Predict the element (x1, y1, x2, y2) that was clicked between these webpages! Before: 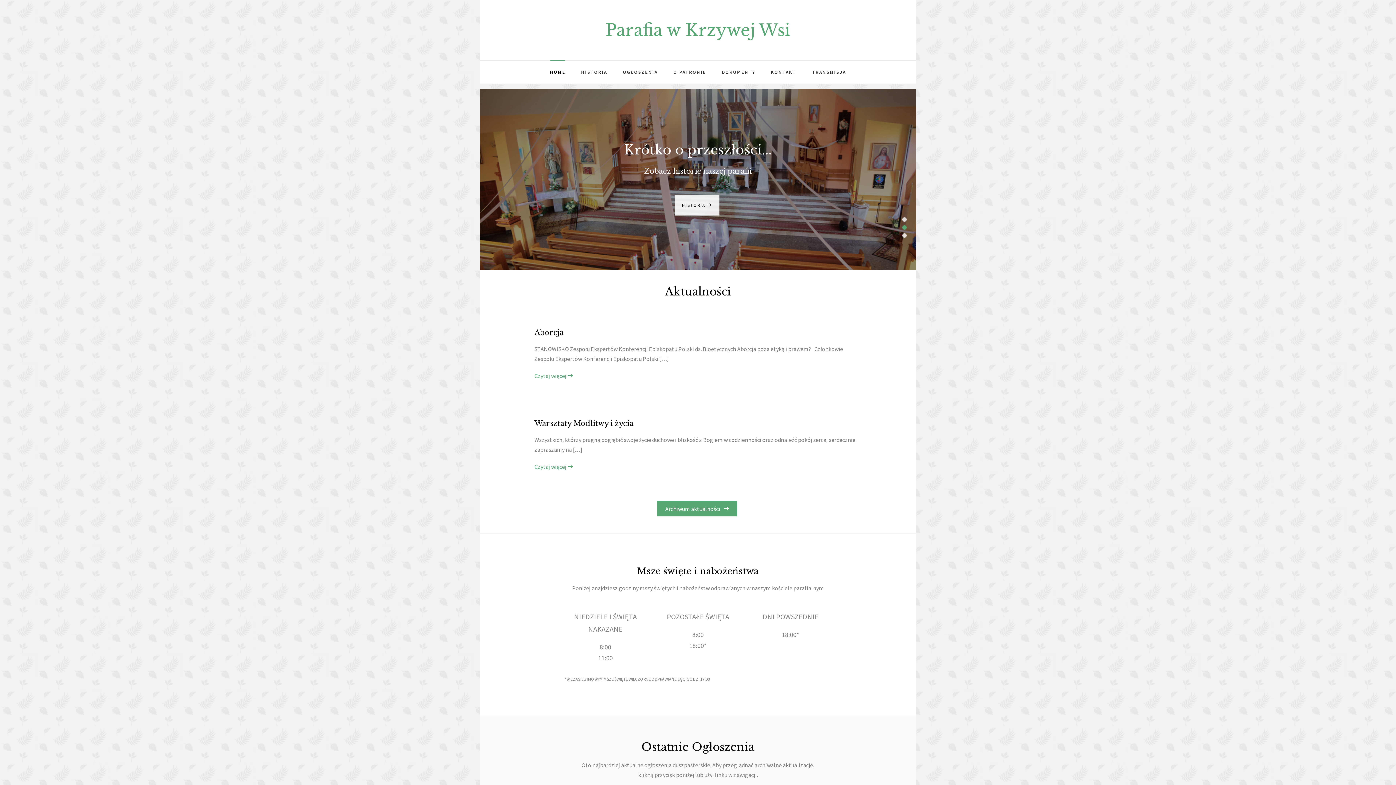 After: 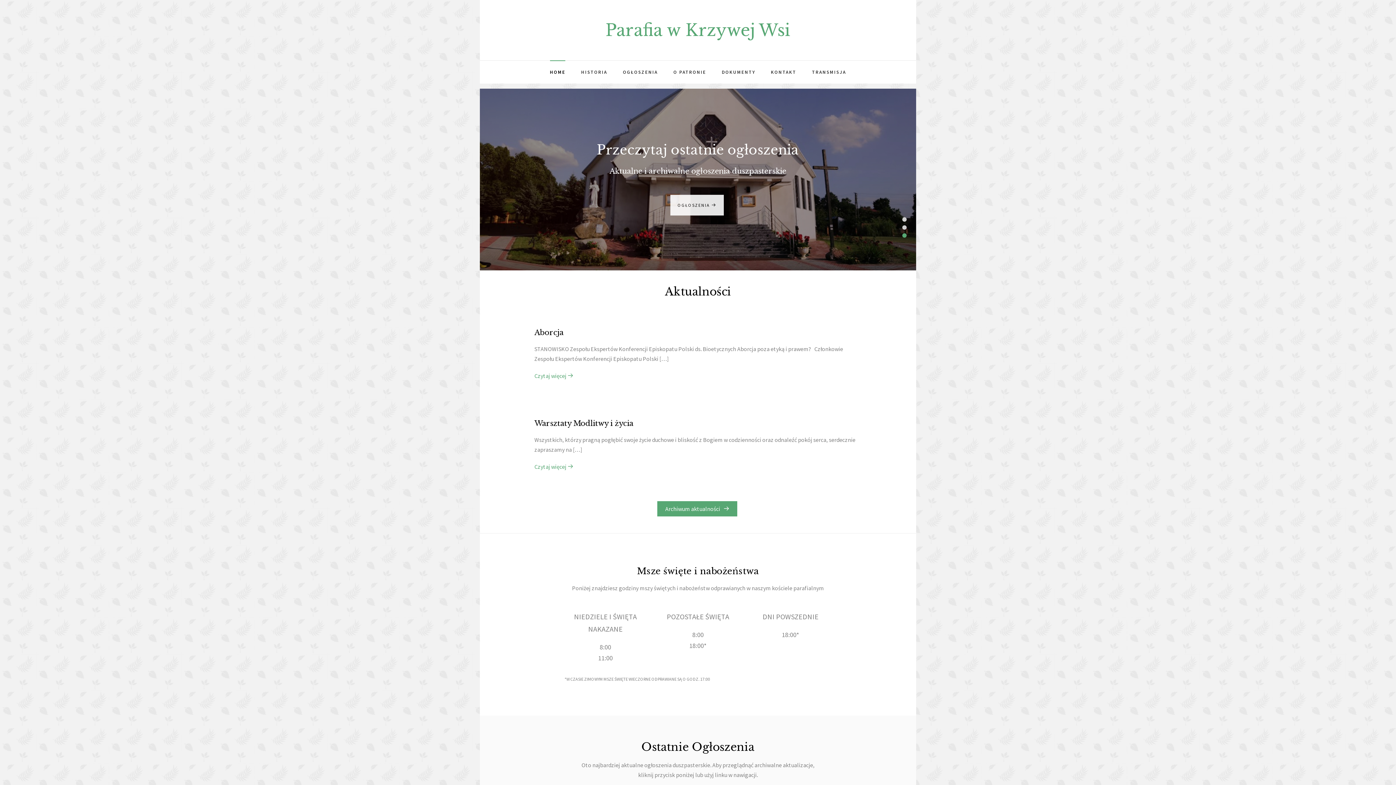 Action: bbox: (657, 501, 737, 516) label: Archiwum aktualności   